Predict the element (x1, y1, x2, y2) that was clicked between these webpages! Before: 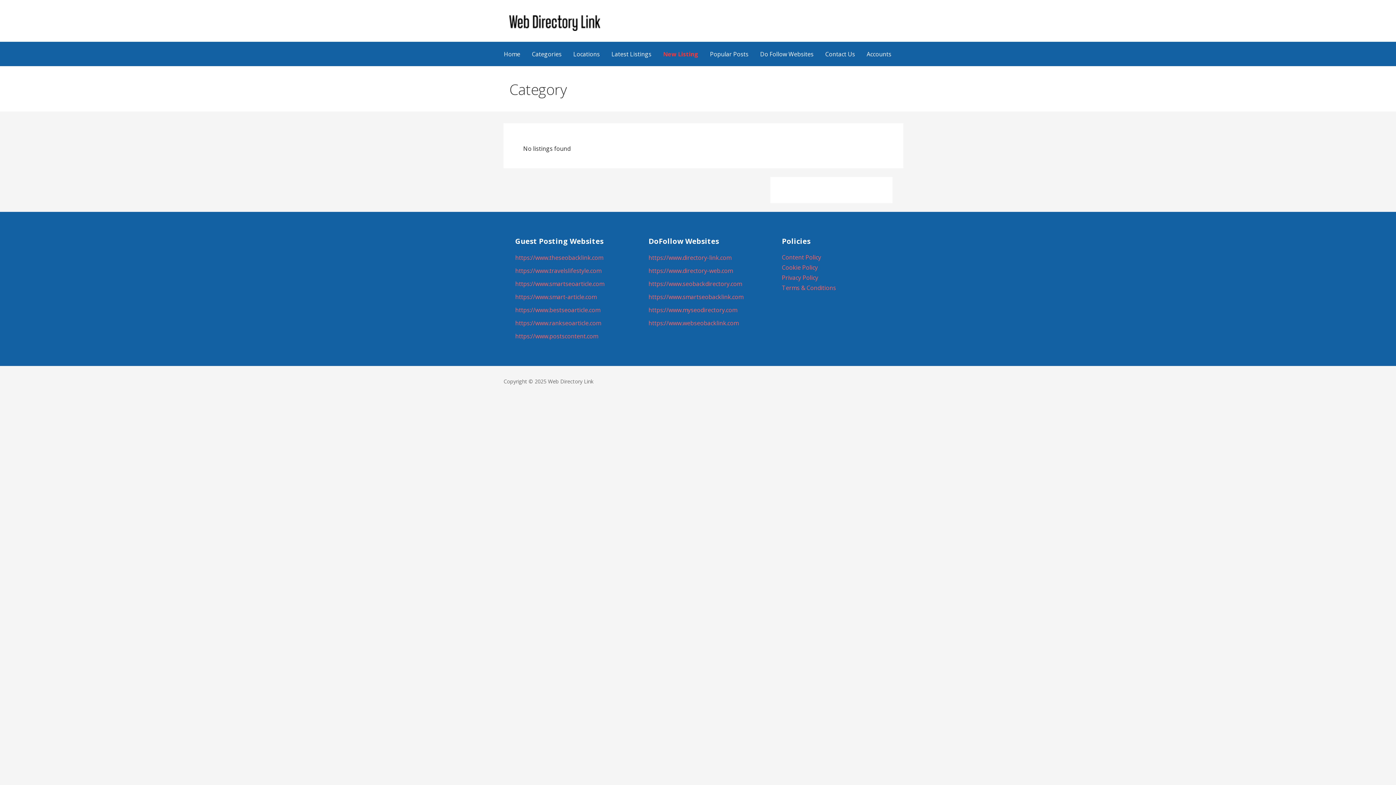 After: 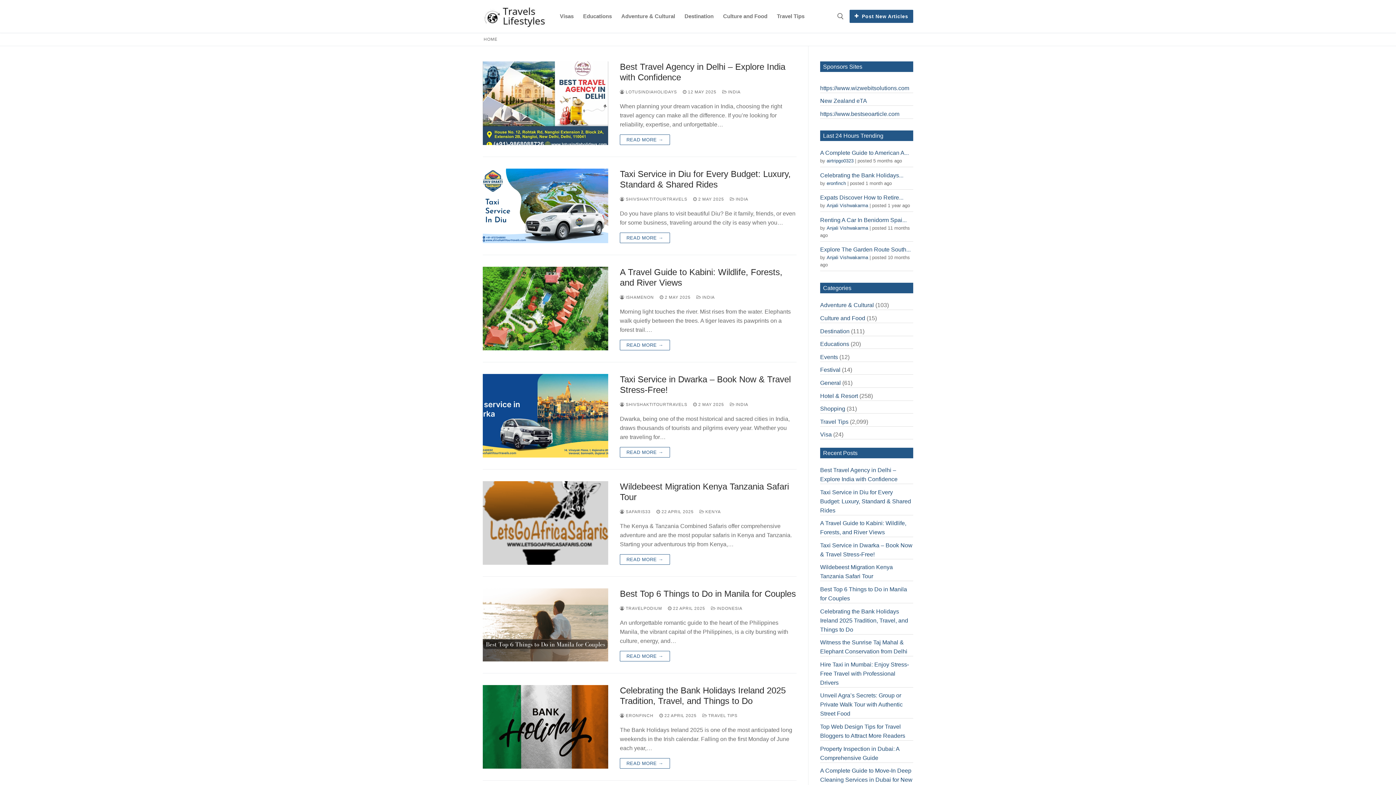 Action: bbox: (515, 266, 601, 274) label: https://www.travelslifestyle.com